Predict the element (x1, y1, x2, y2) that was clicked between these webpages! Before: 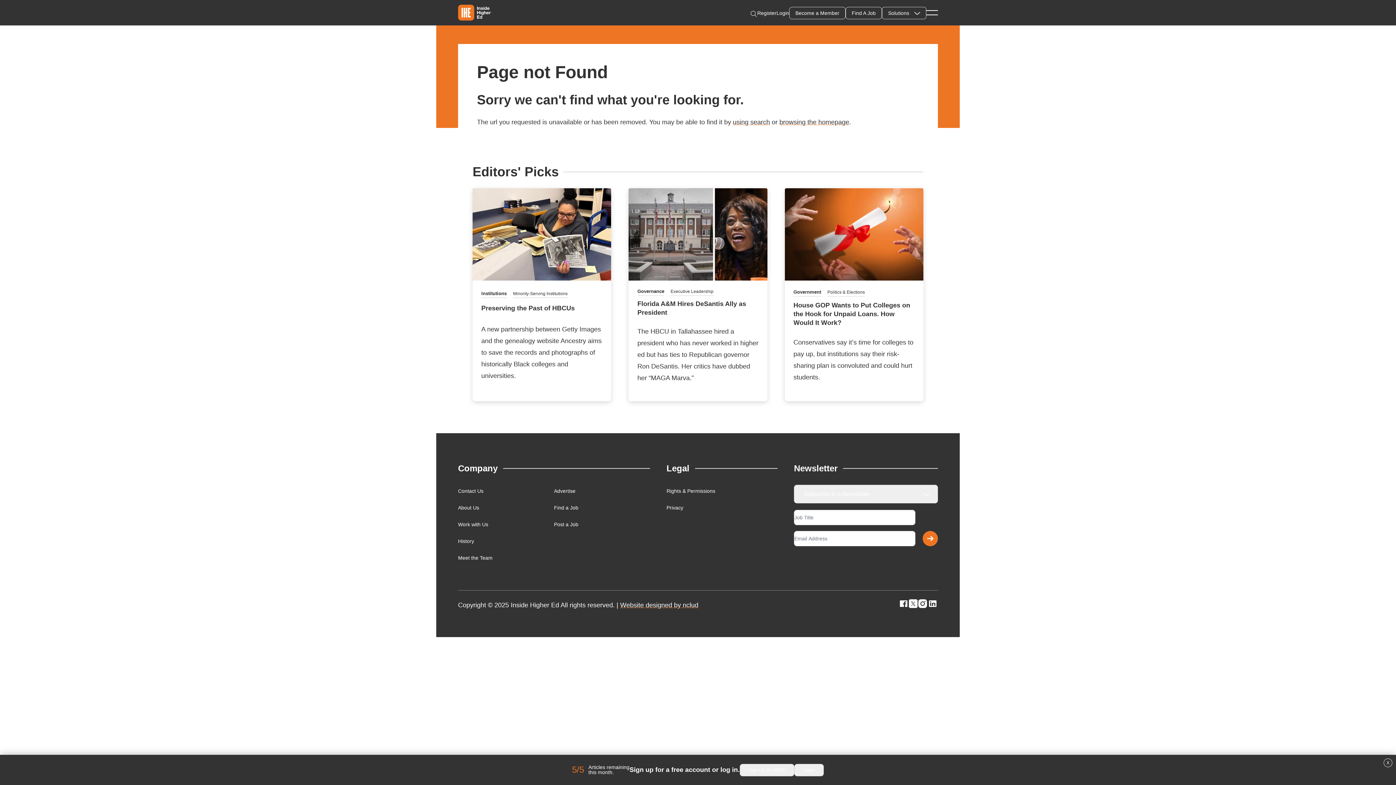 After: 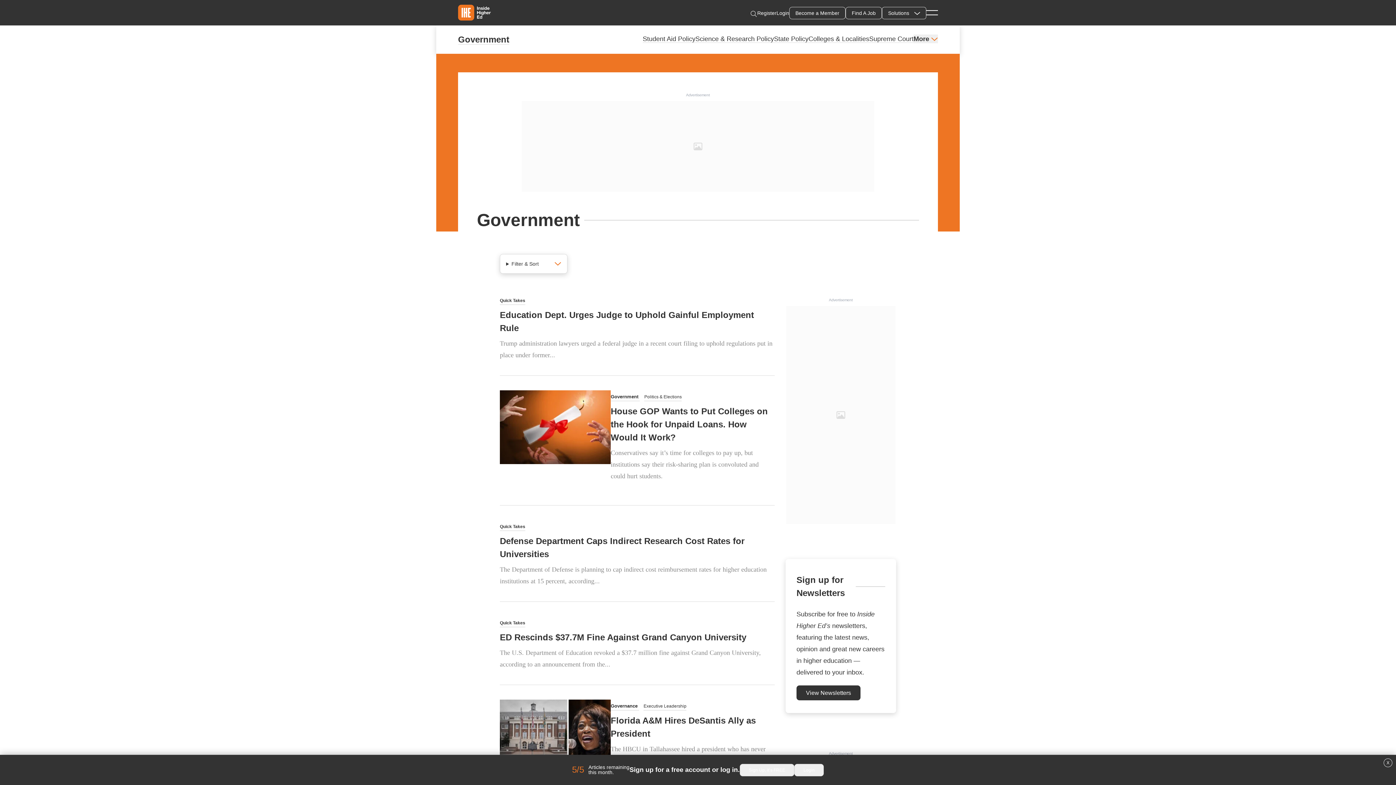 Action: bbox: (793, 287, 821, 296) label: Government